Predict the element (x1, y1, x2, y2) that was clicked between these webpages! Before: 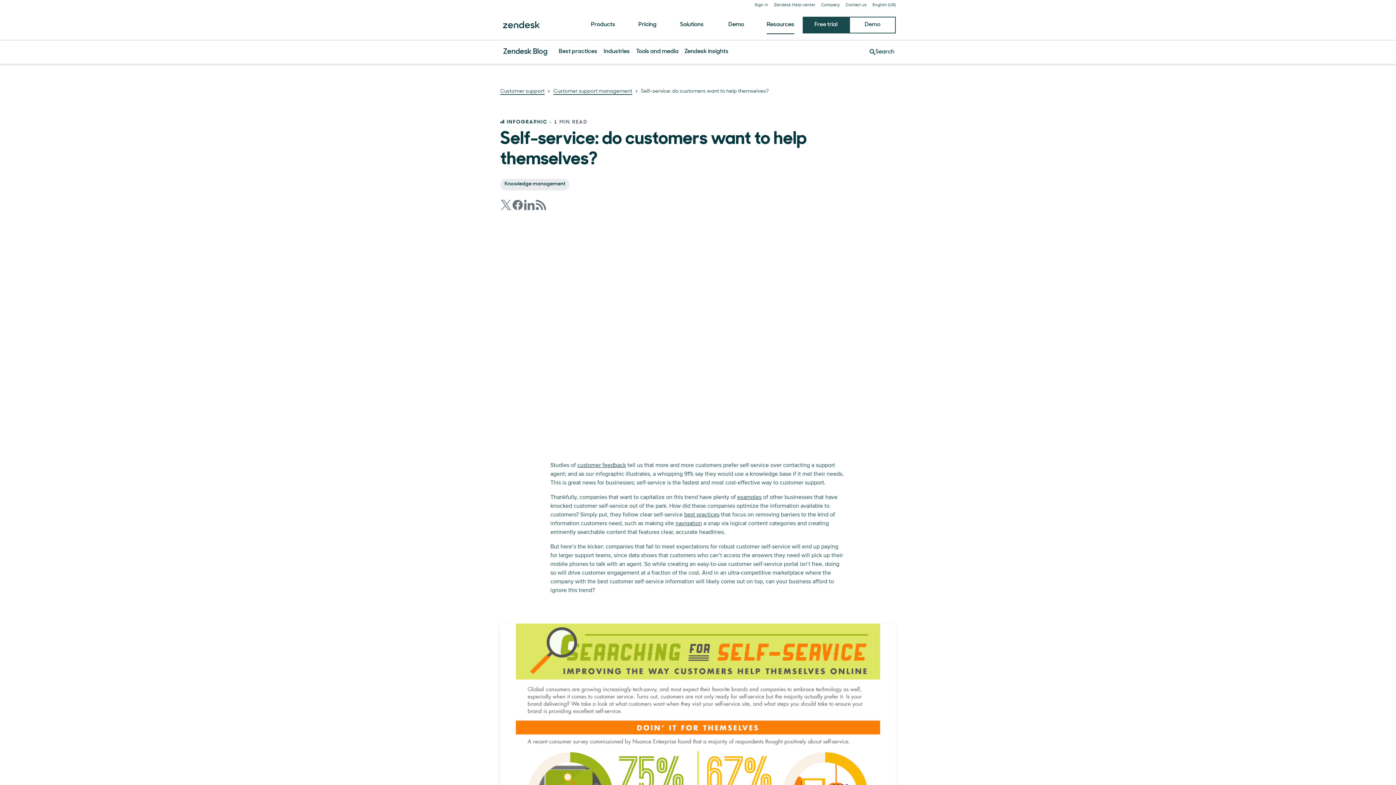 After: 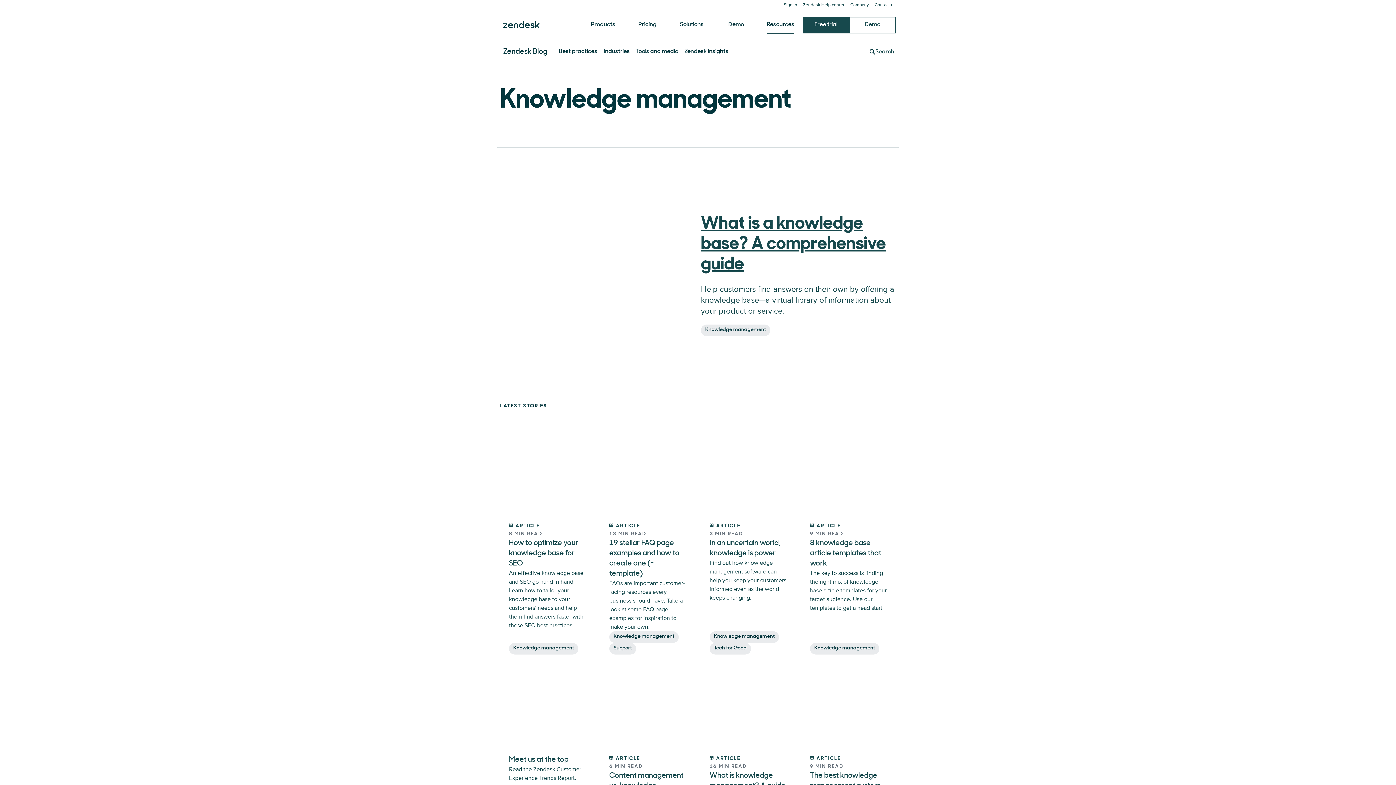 Action: label: Knowledge management bbox: (500, 178, 569, 190)